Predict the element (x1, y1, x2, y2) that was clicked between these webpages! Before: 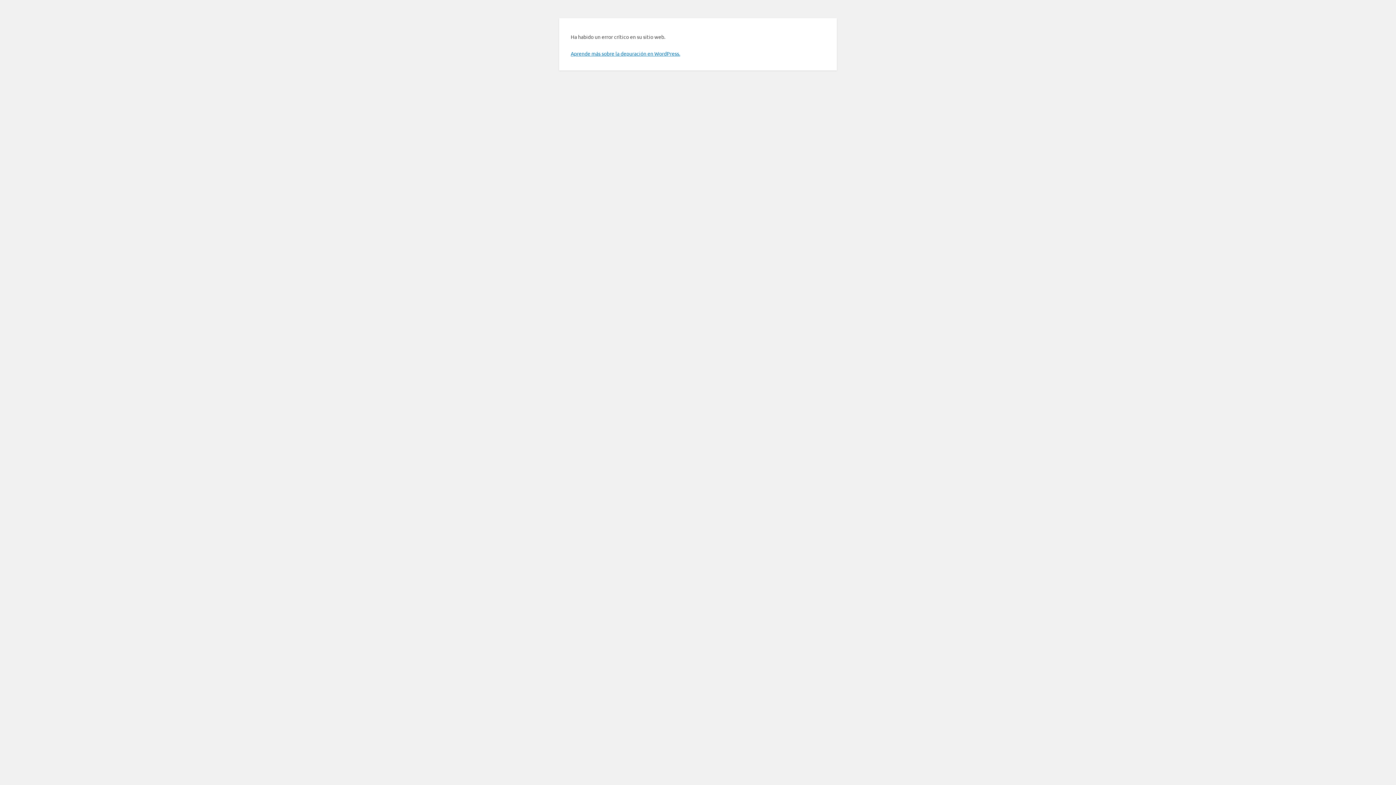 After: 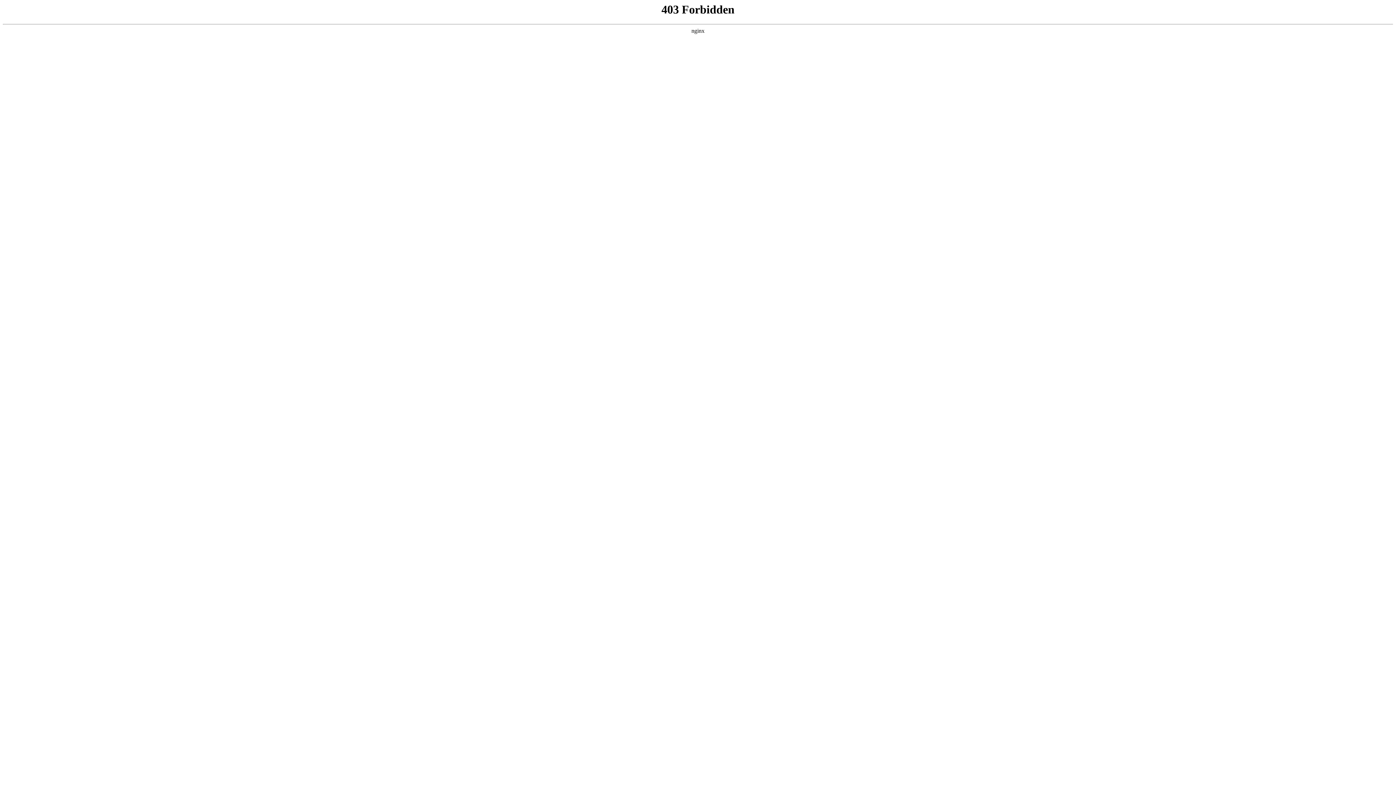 Action: bbox: (570, 50, 680, 56) label: Aprende más sobre la depuración en WordPress.